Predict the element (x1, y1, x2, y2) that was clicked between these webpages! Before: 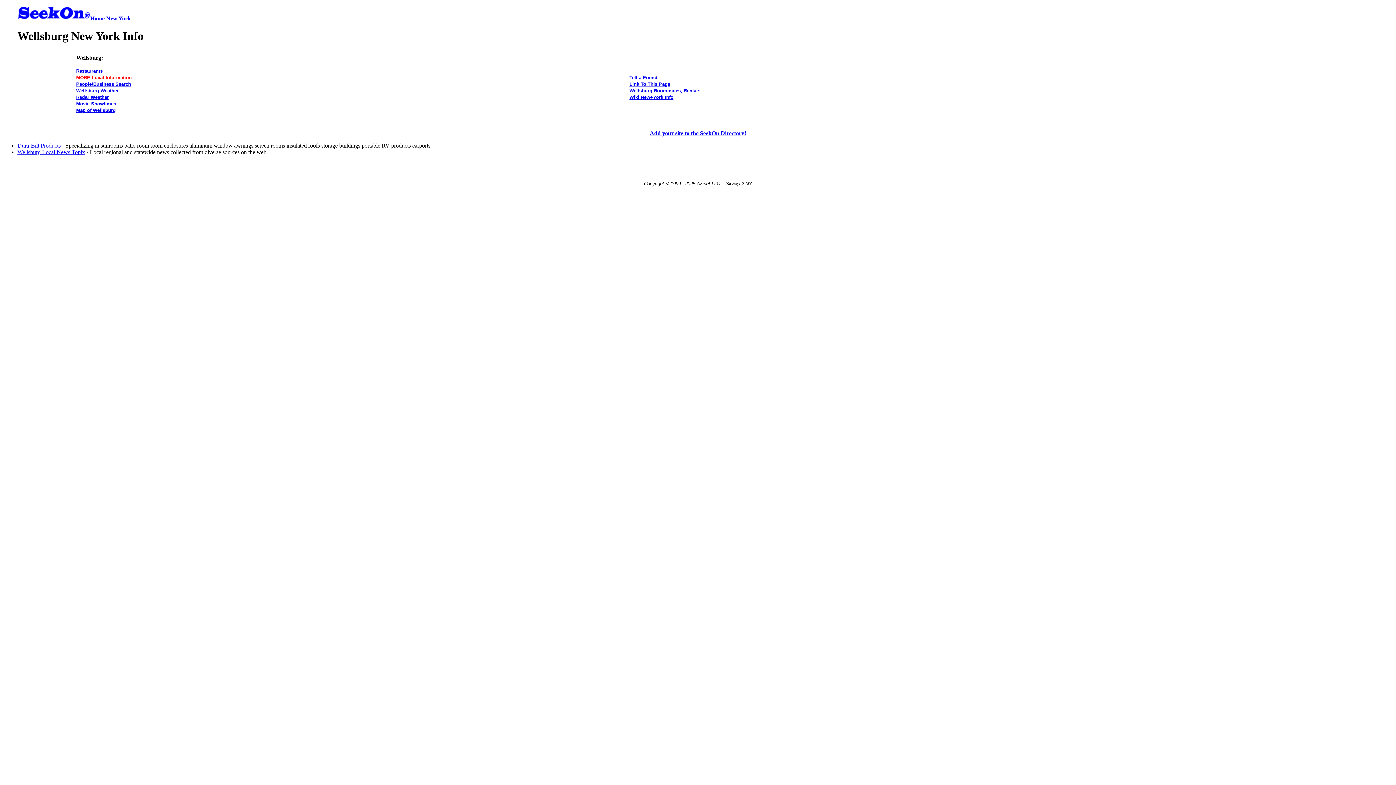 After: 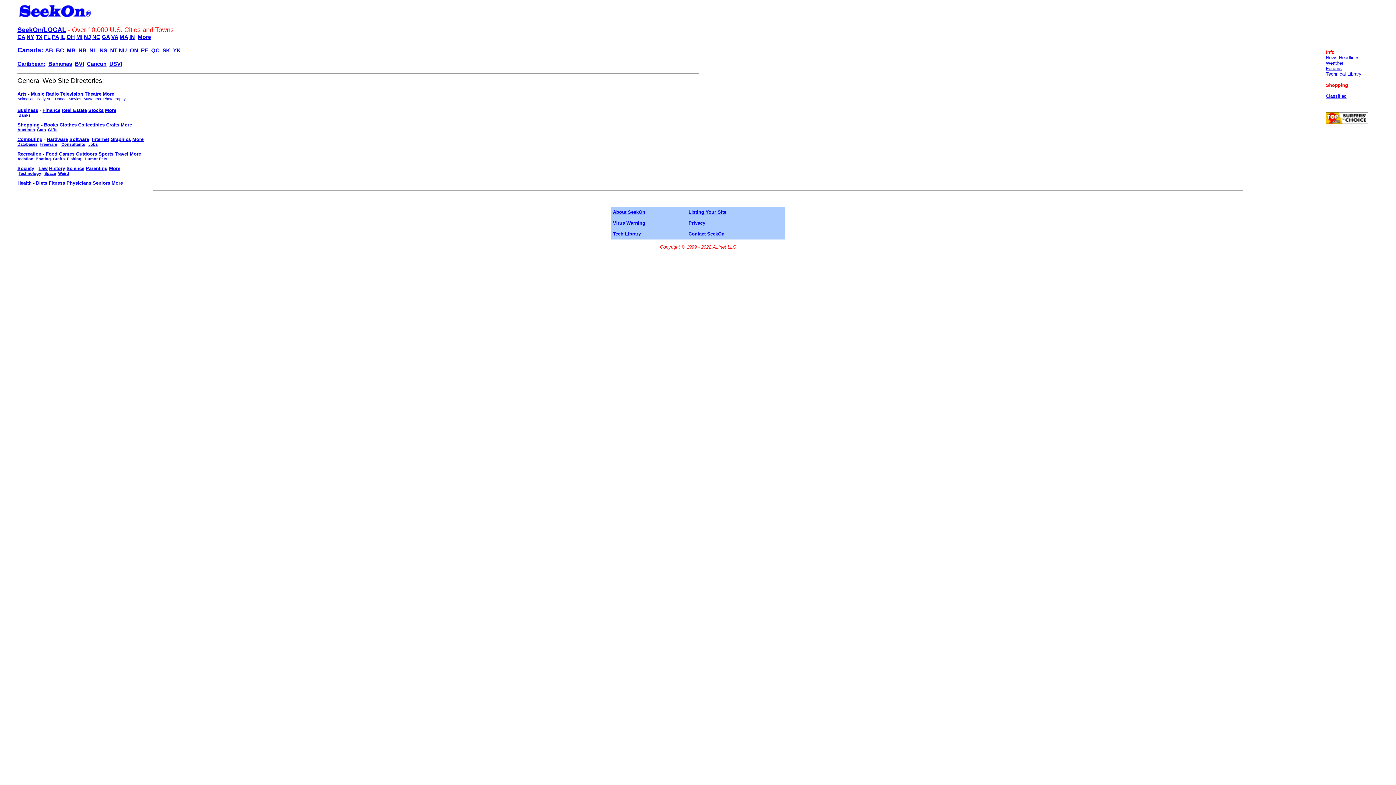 Action: bbox: (17, 15, 90, 21)